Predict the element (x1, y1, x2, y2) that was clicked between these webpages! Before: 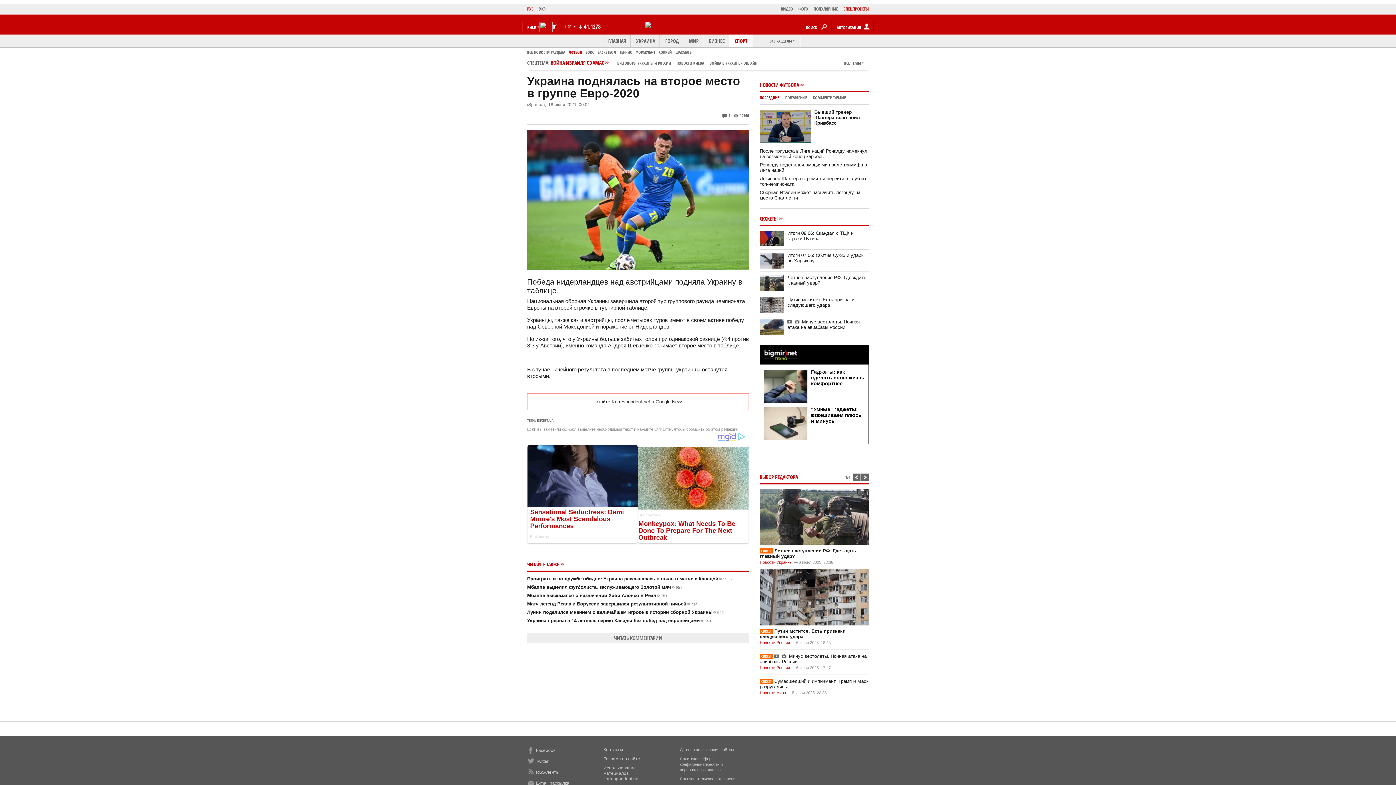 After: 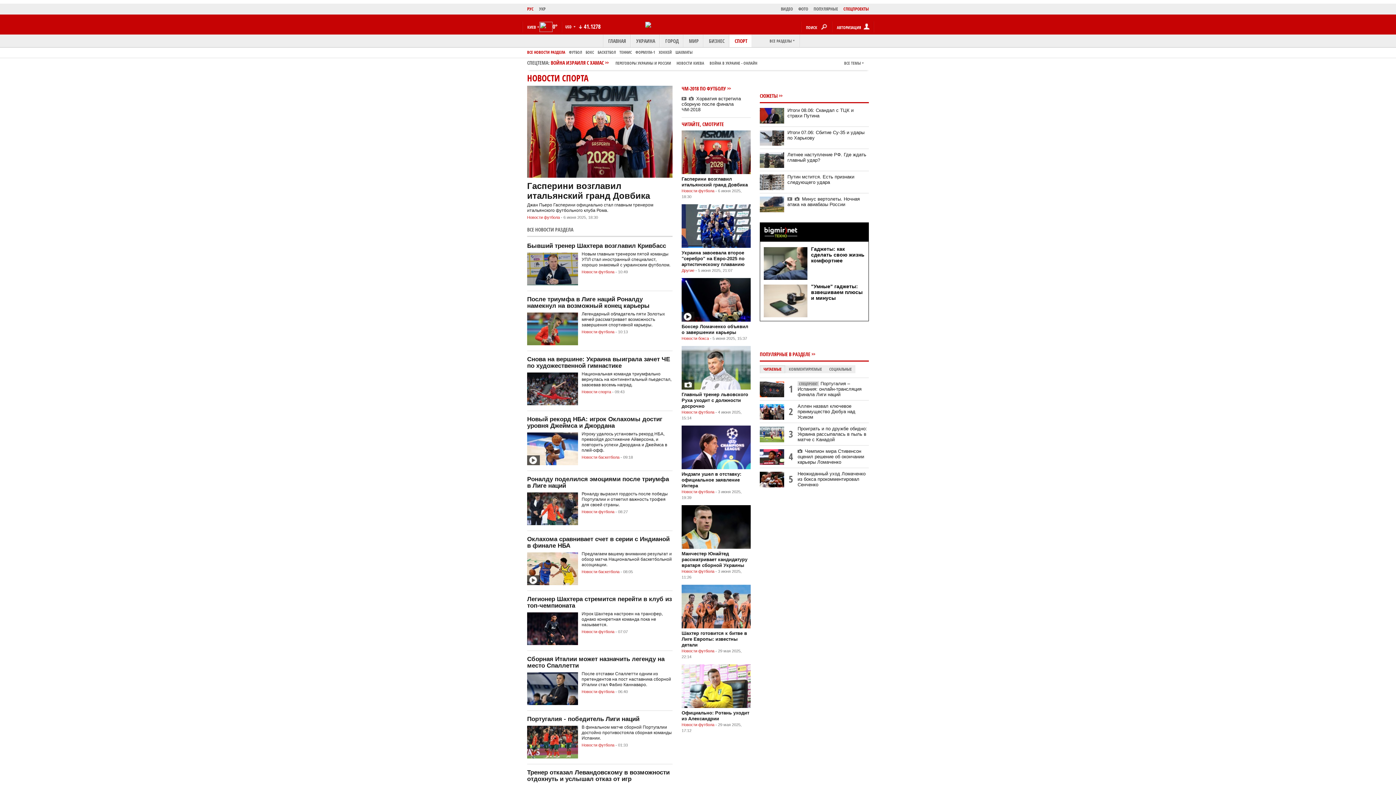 Action: bbox: (729, 34, 752, 47) label: СПОРТ